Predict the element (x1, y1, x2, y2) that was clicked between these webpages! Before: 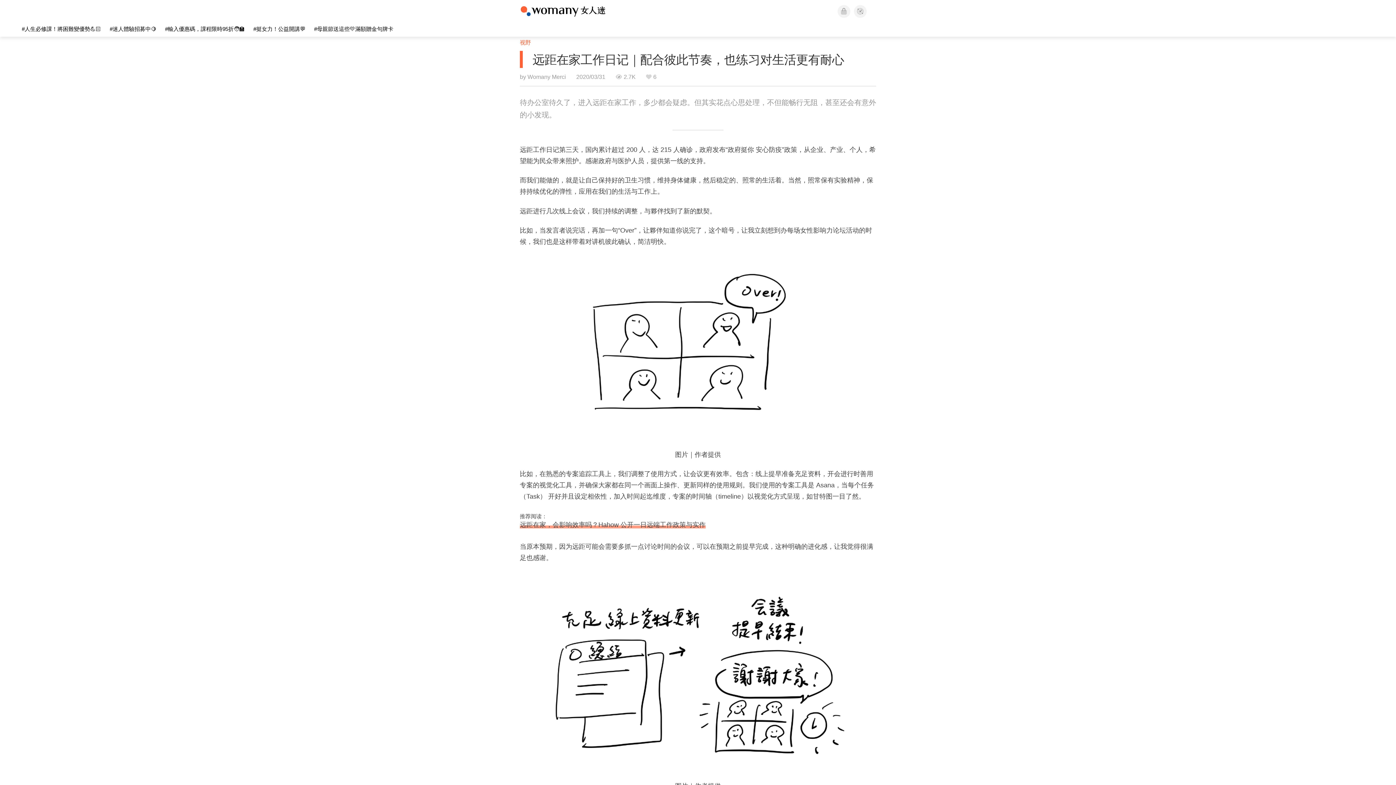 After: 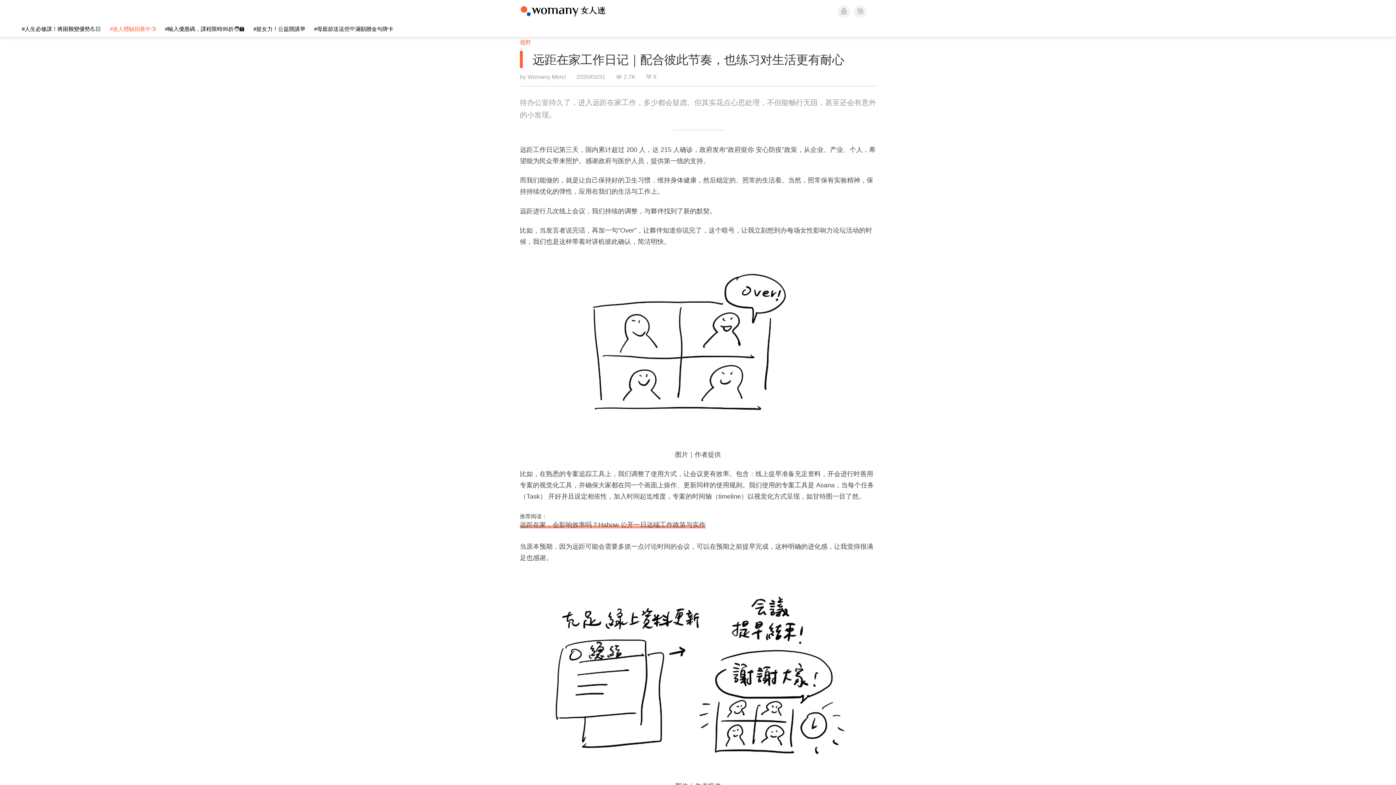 Action: bbox: (109, 25, 156, 32) label: #迷人體驗招募中🍋